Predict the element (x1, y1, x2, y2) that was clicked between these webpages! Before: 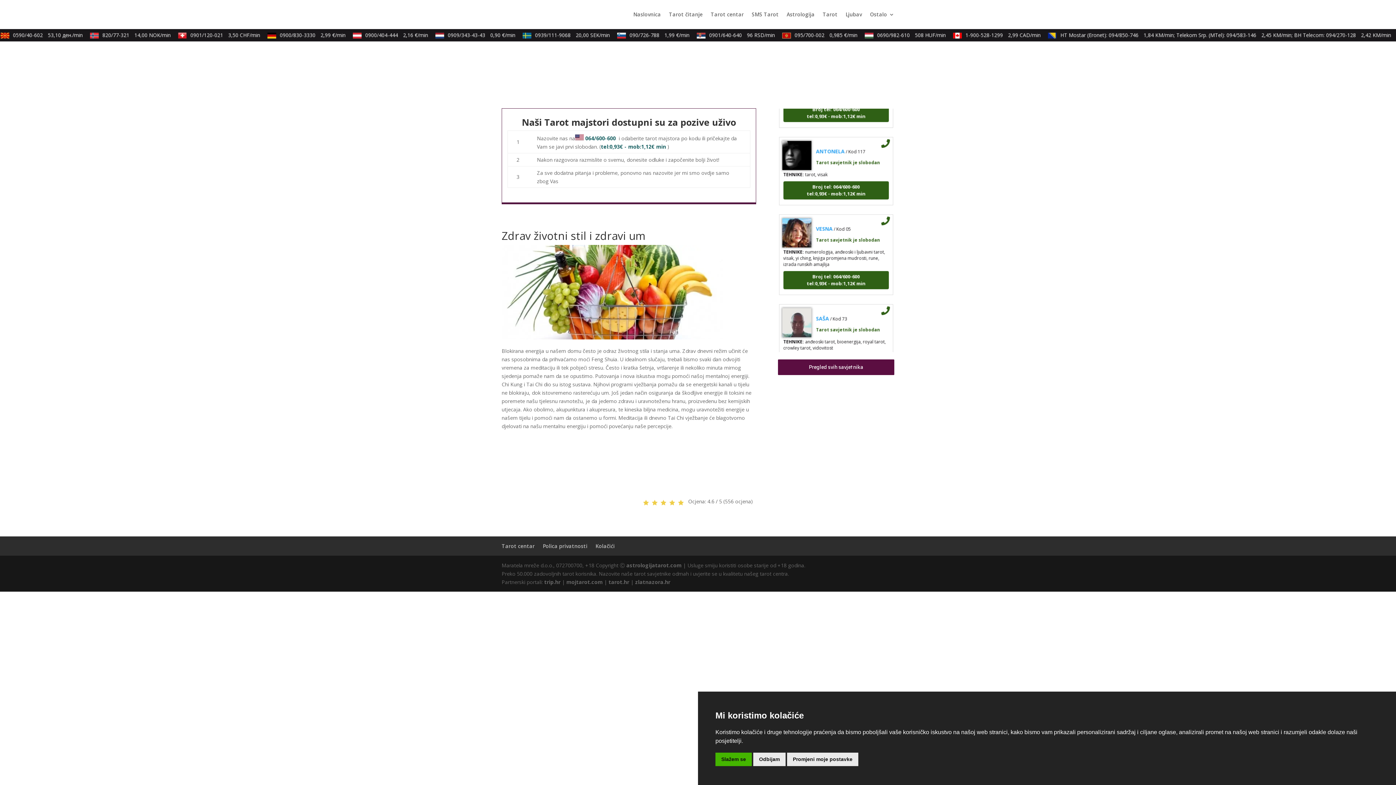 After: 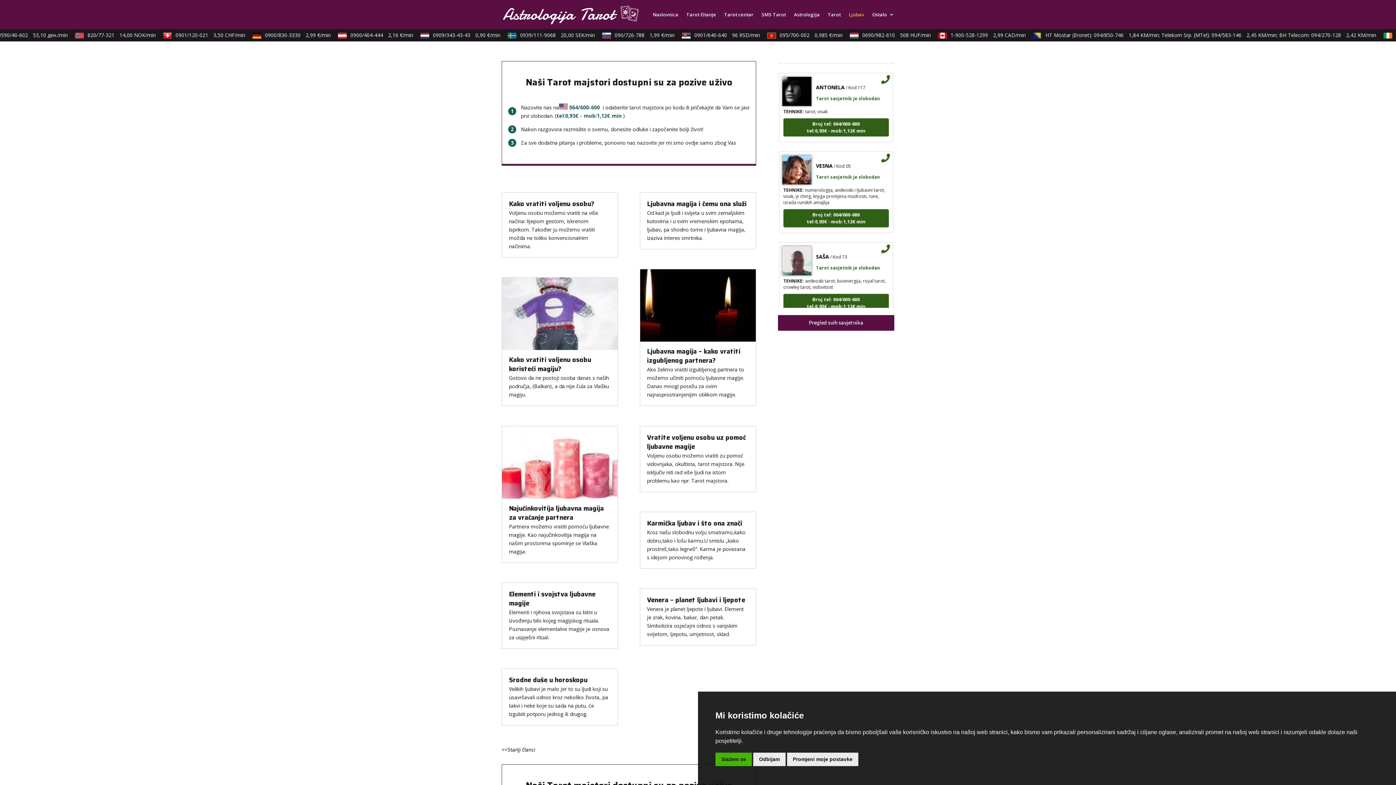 Action: bbox: (845, 12, 862, 29) label: Ljubav